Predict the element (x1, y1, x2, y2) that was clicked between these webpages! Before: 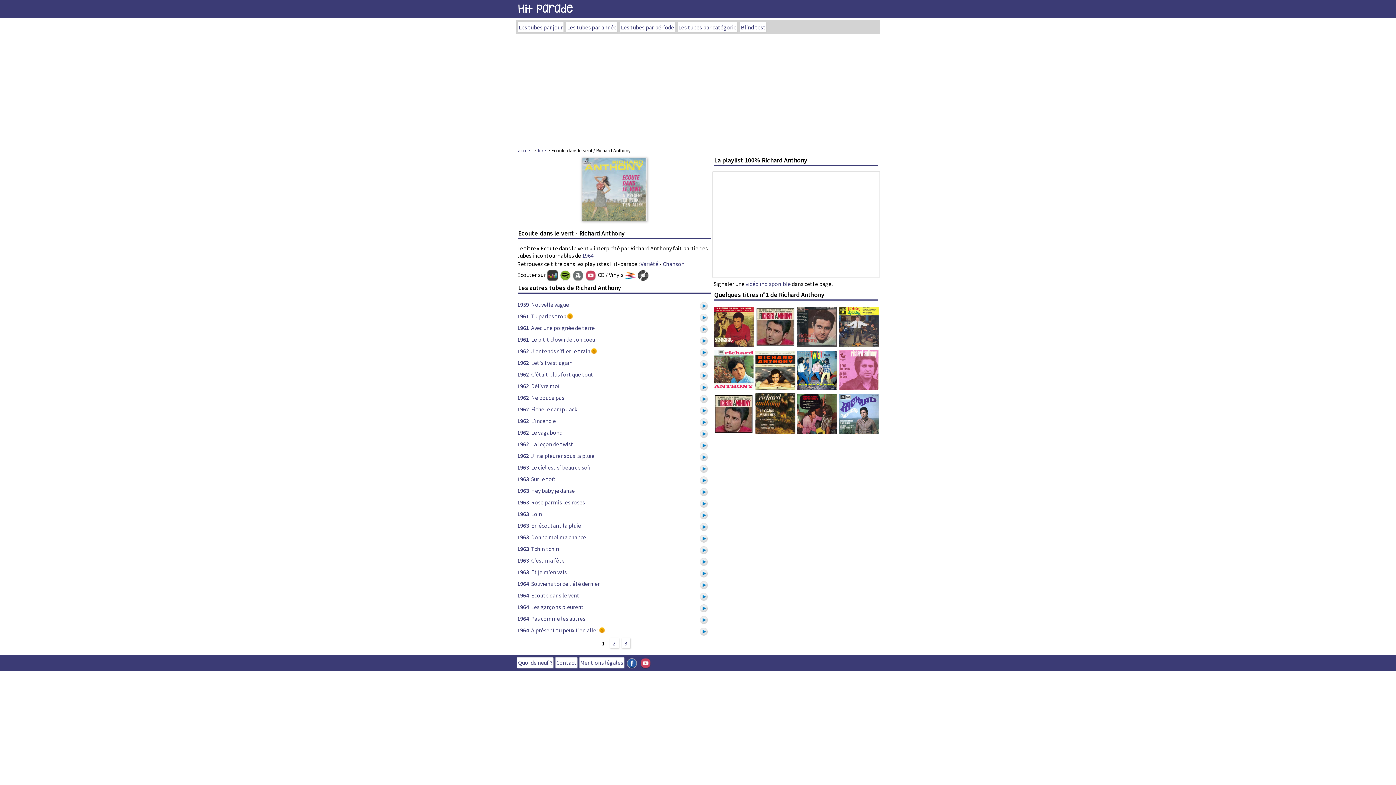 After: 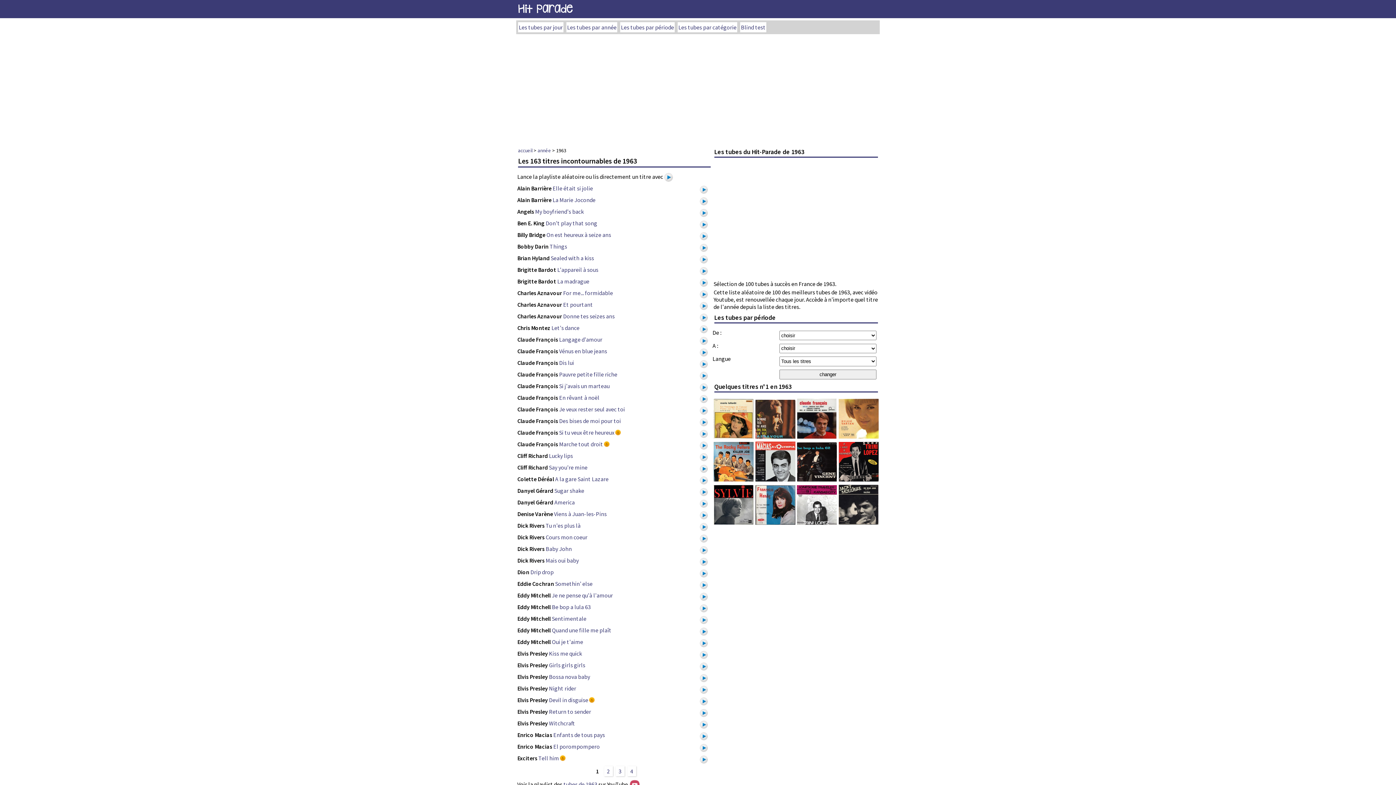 Action: label: 1963 bbox: (517, 522, 529, 529)